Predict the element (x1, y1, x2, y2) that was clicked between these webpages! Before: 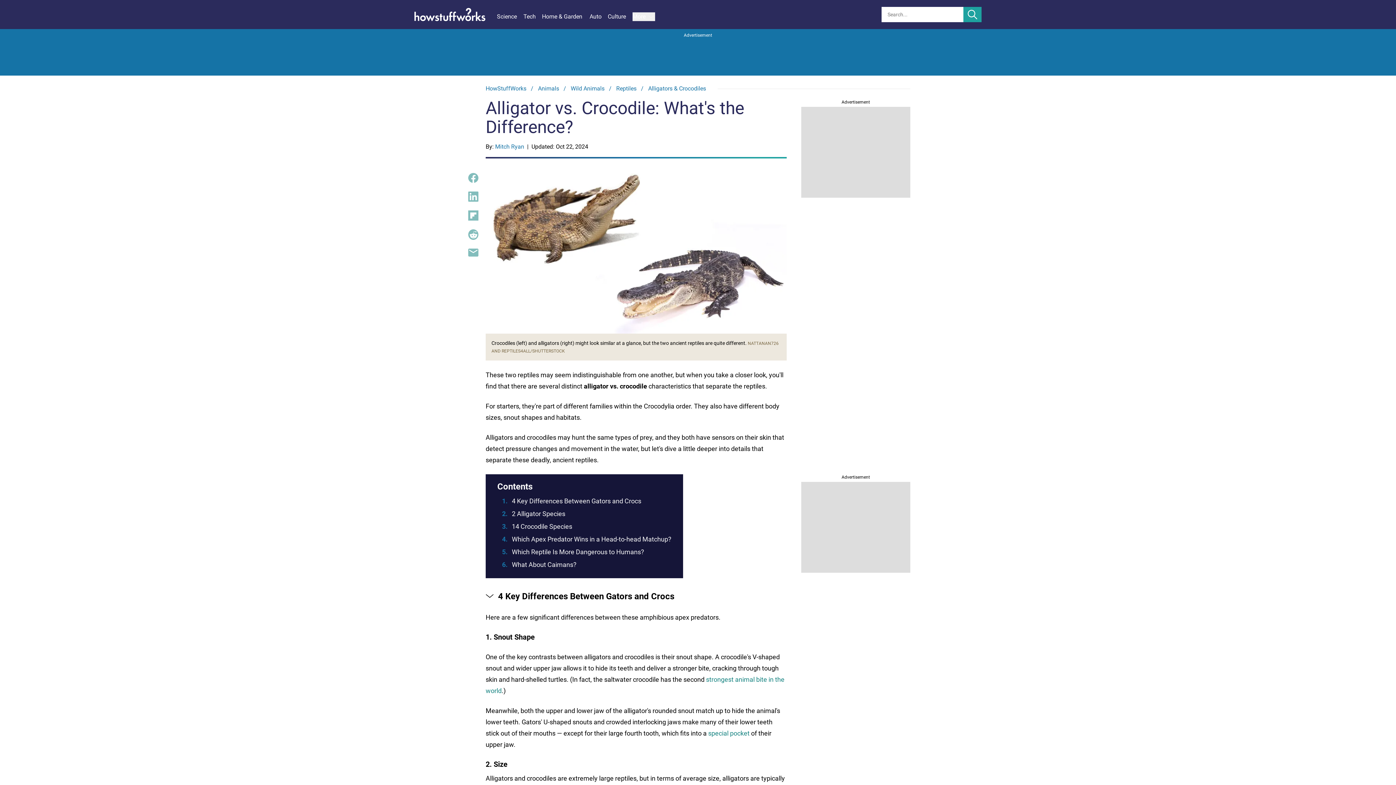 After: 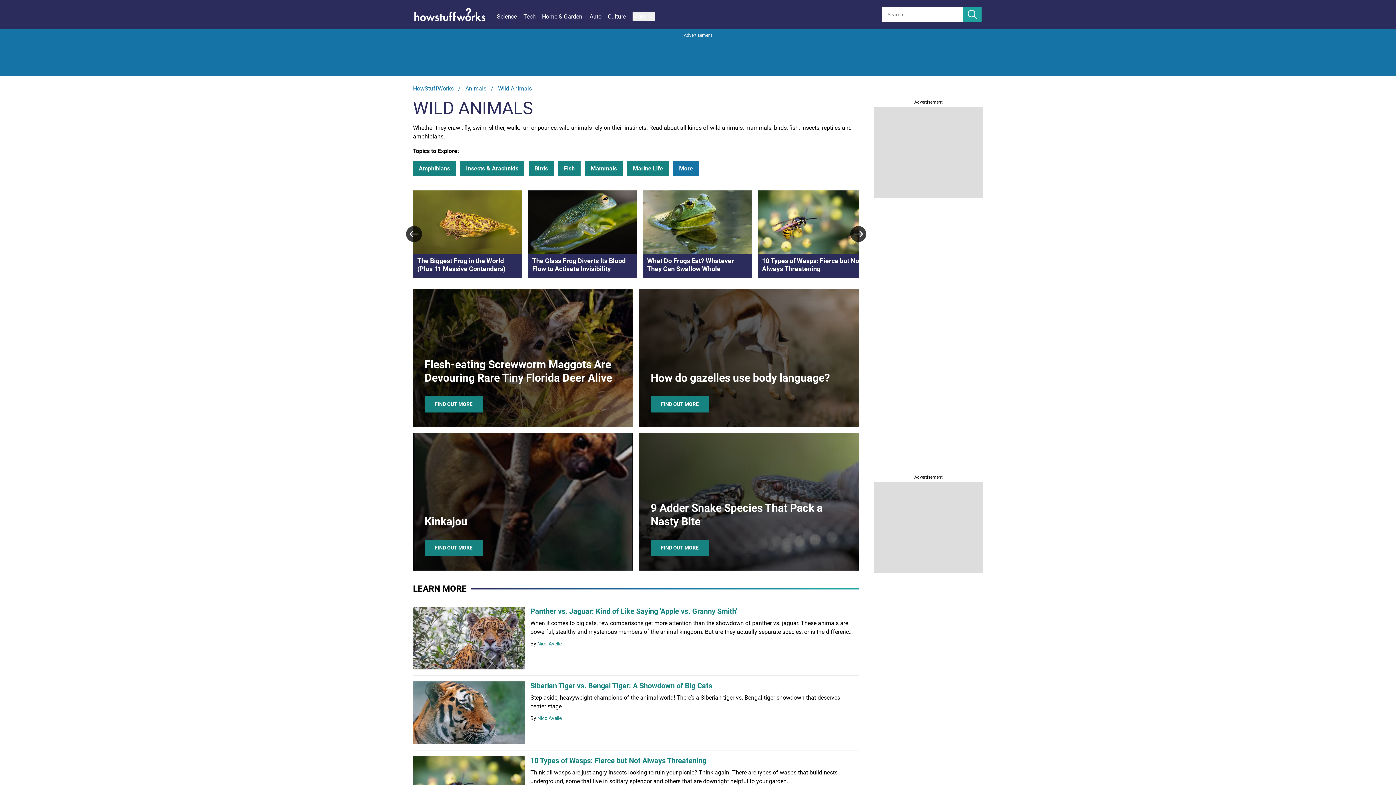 Action: bbox: (570, 85, 604, 92) label: Wild Animals